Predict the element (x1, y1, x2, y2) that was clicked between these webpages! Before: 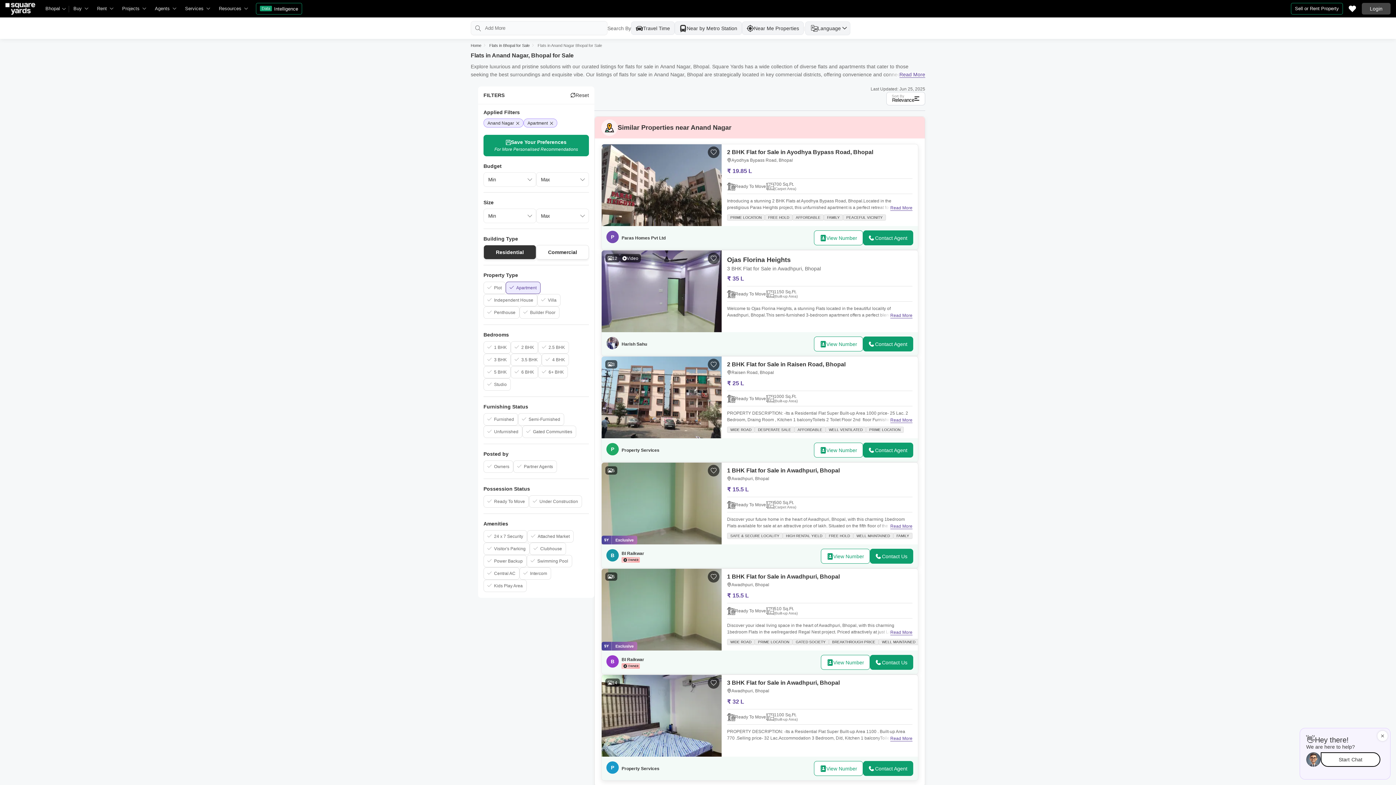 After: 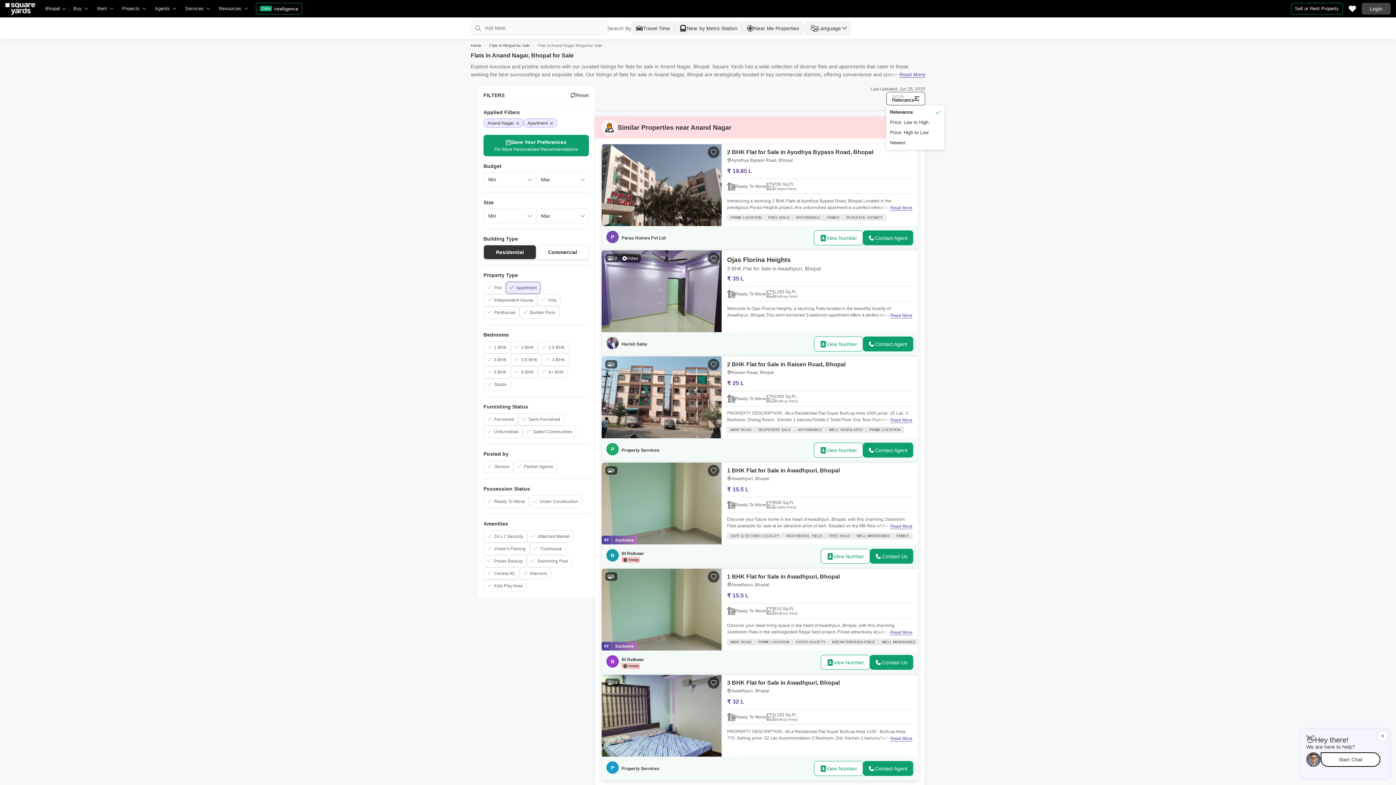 Action: bbox: (886, 92, 925, 105) label: Sort By
Relevance